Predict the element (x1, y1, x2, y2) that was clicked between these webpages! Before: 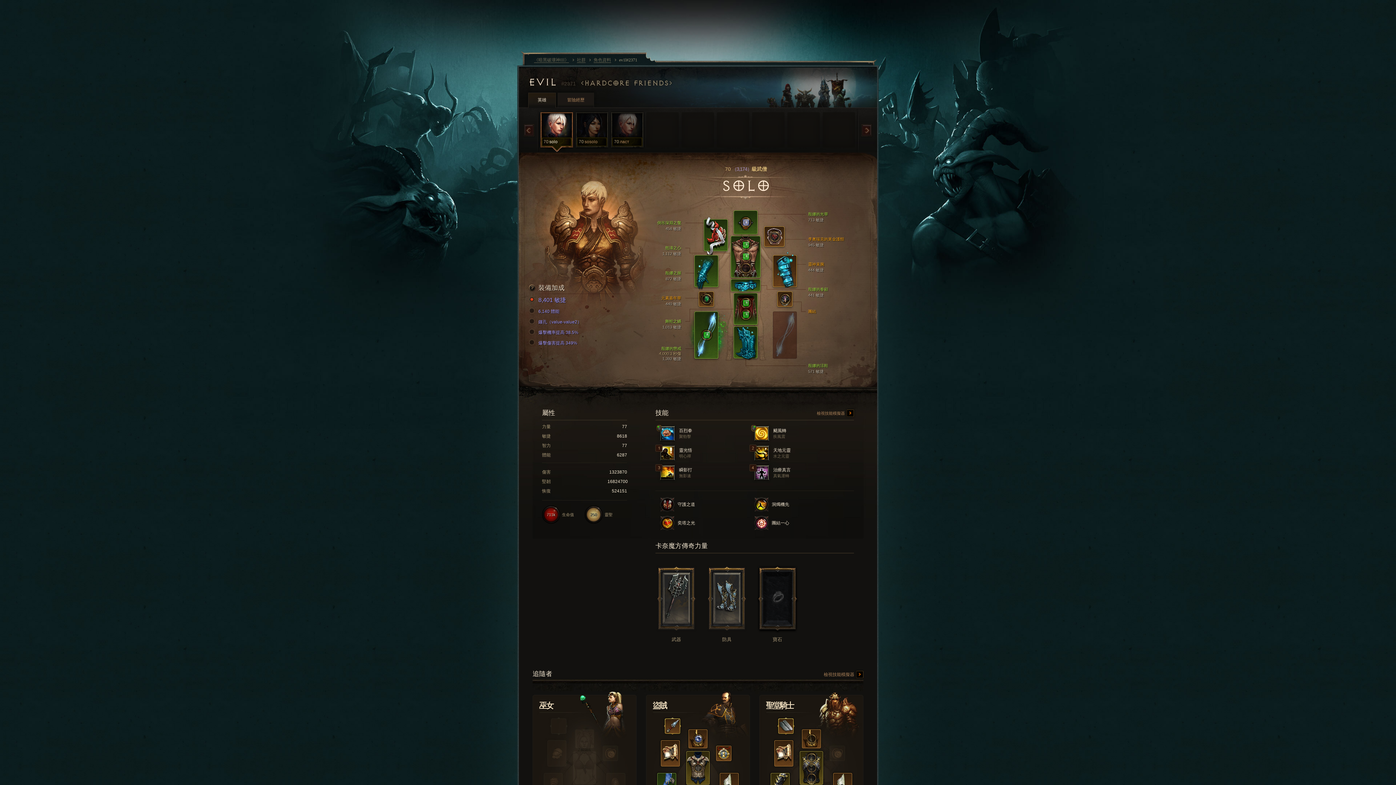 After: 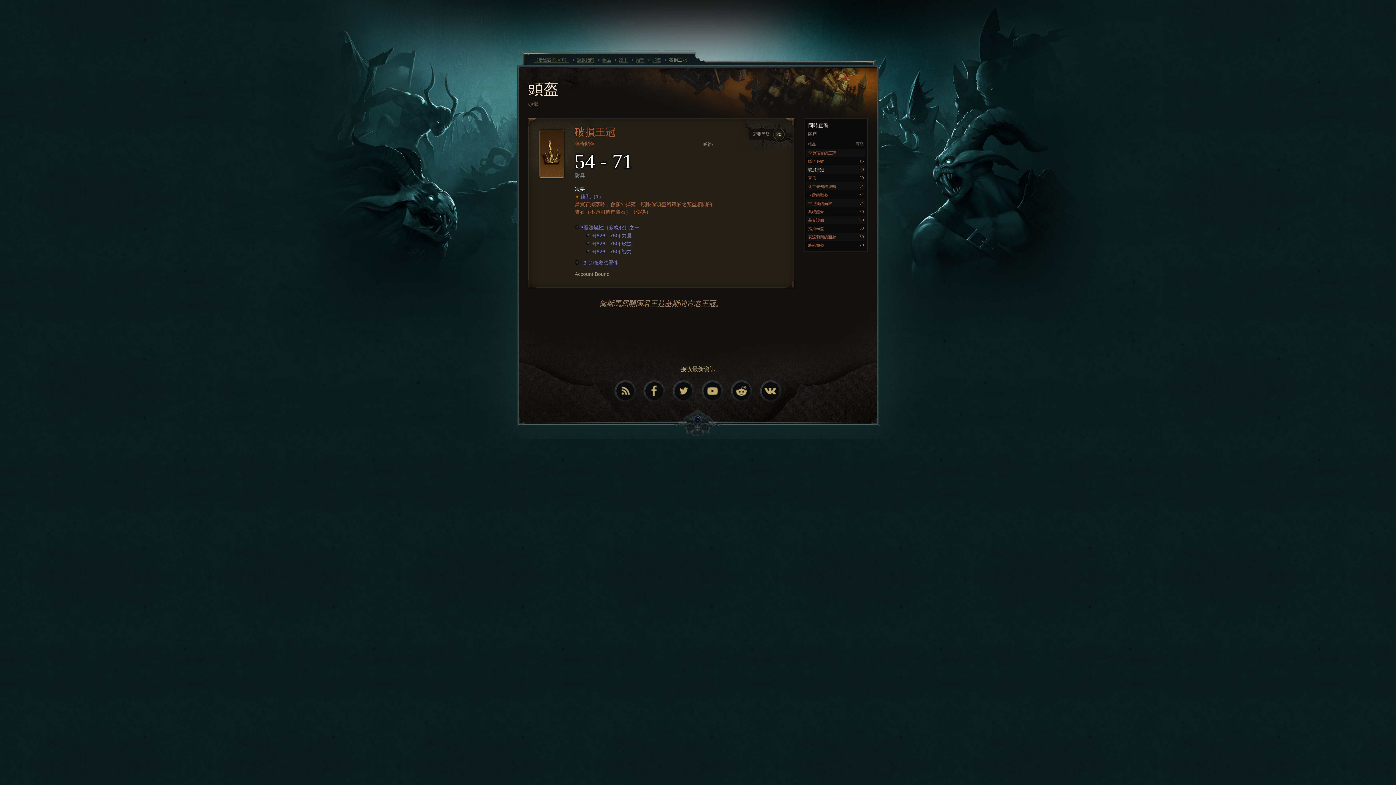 Action: label: 
 bbox: (802, 729, 821, 748)